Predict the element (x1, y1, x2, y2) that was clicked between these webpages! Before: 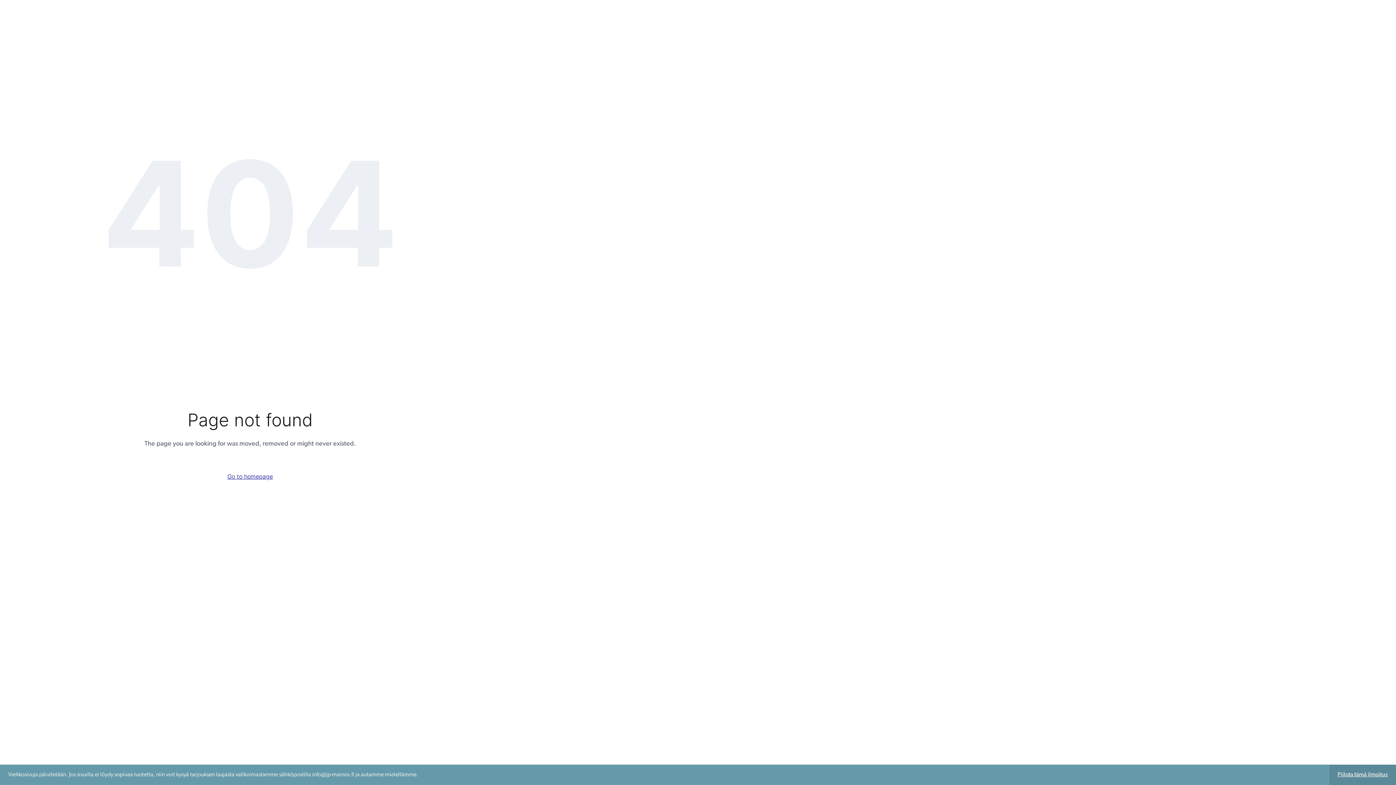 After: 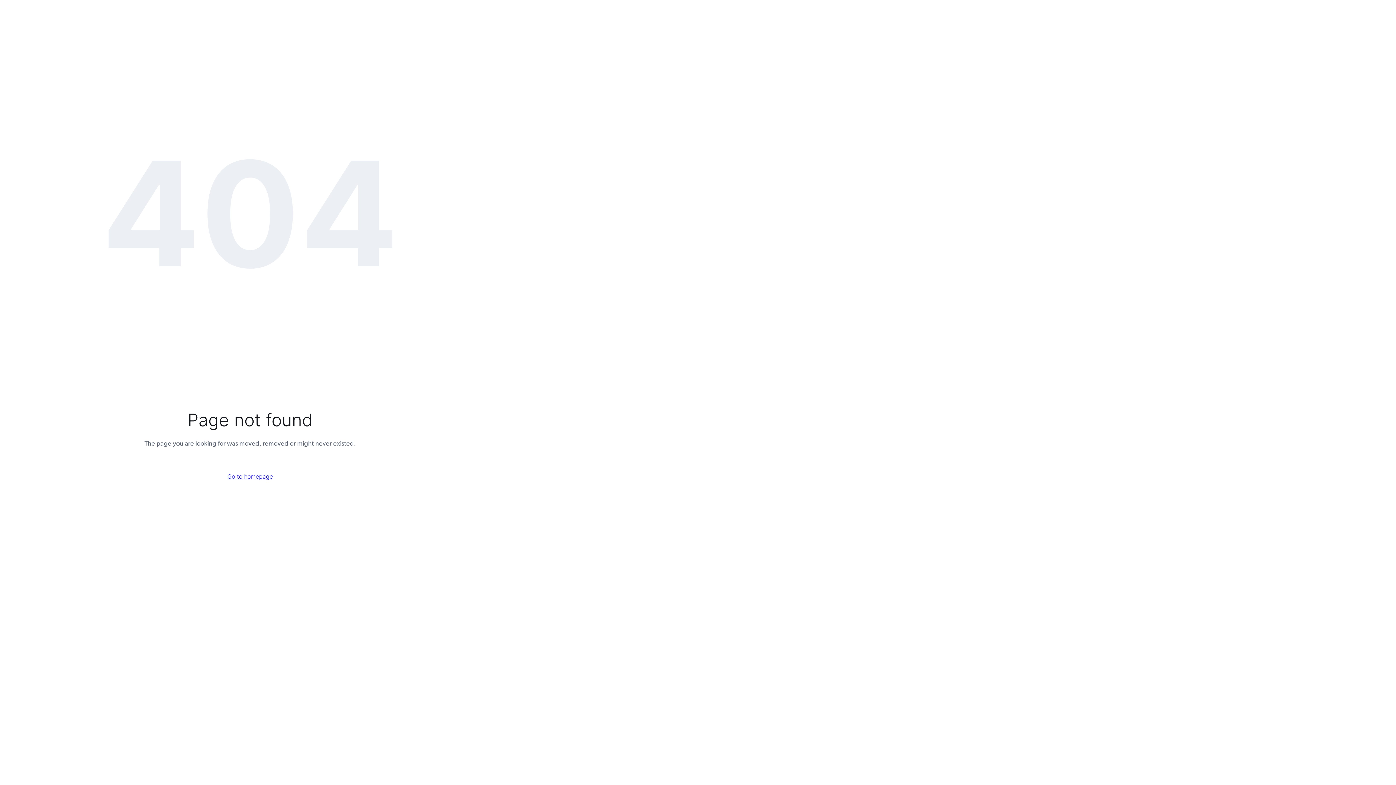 Action: bbox: (1329, 765, 1396, 785) label: Piilota tämä ilmoitus